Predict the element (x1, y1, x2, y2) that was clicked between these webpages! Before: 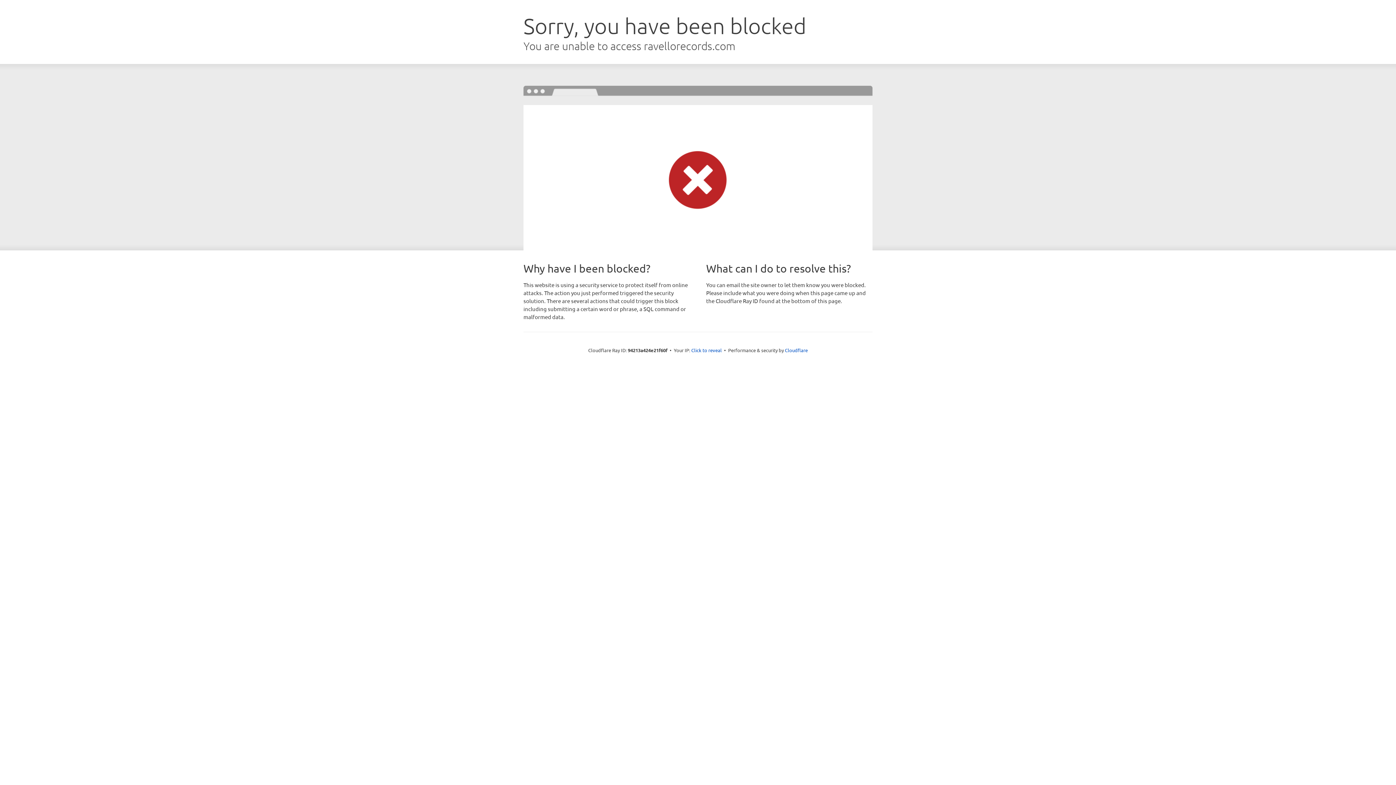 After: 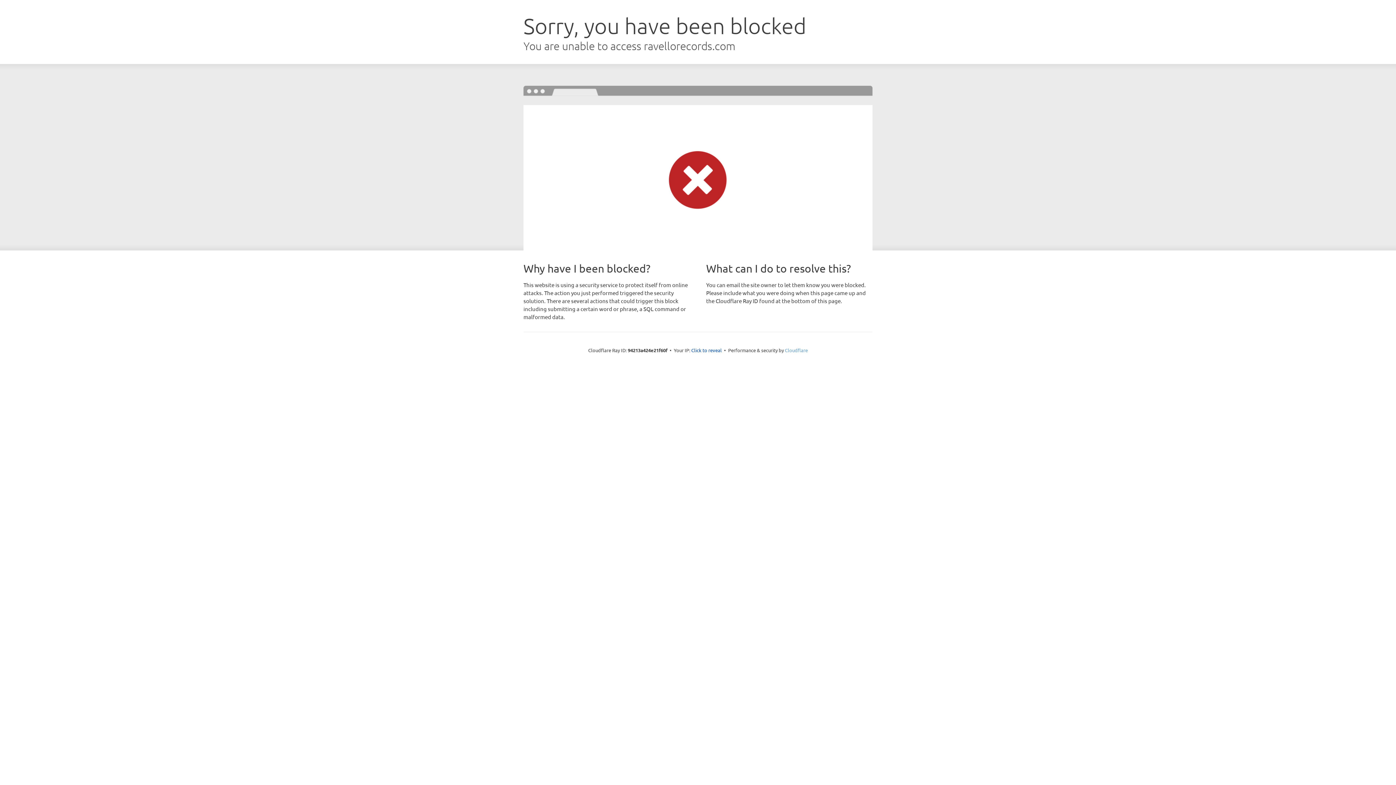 Action: label: Cloudflare bbox: (785, 347, 808, 353)